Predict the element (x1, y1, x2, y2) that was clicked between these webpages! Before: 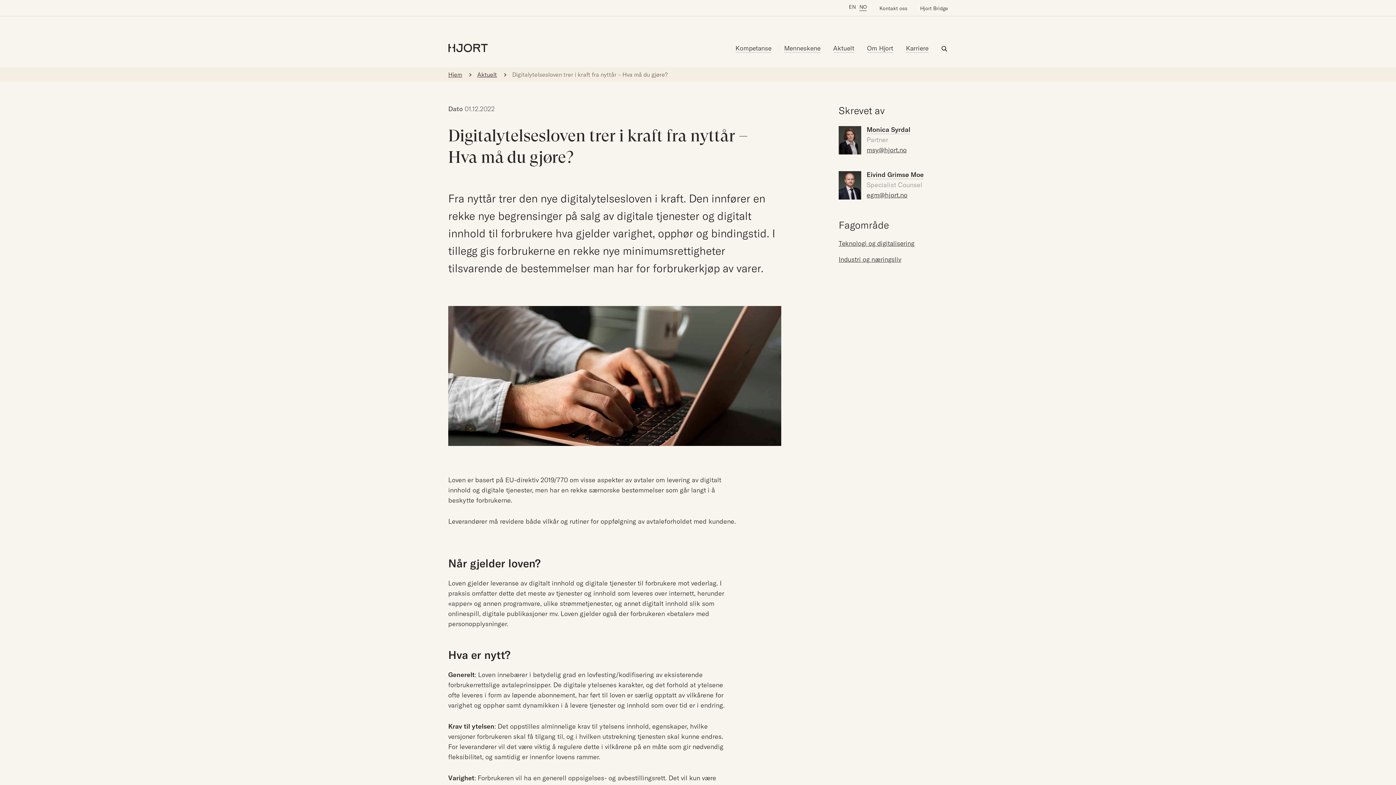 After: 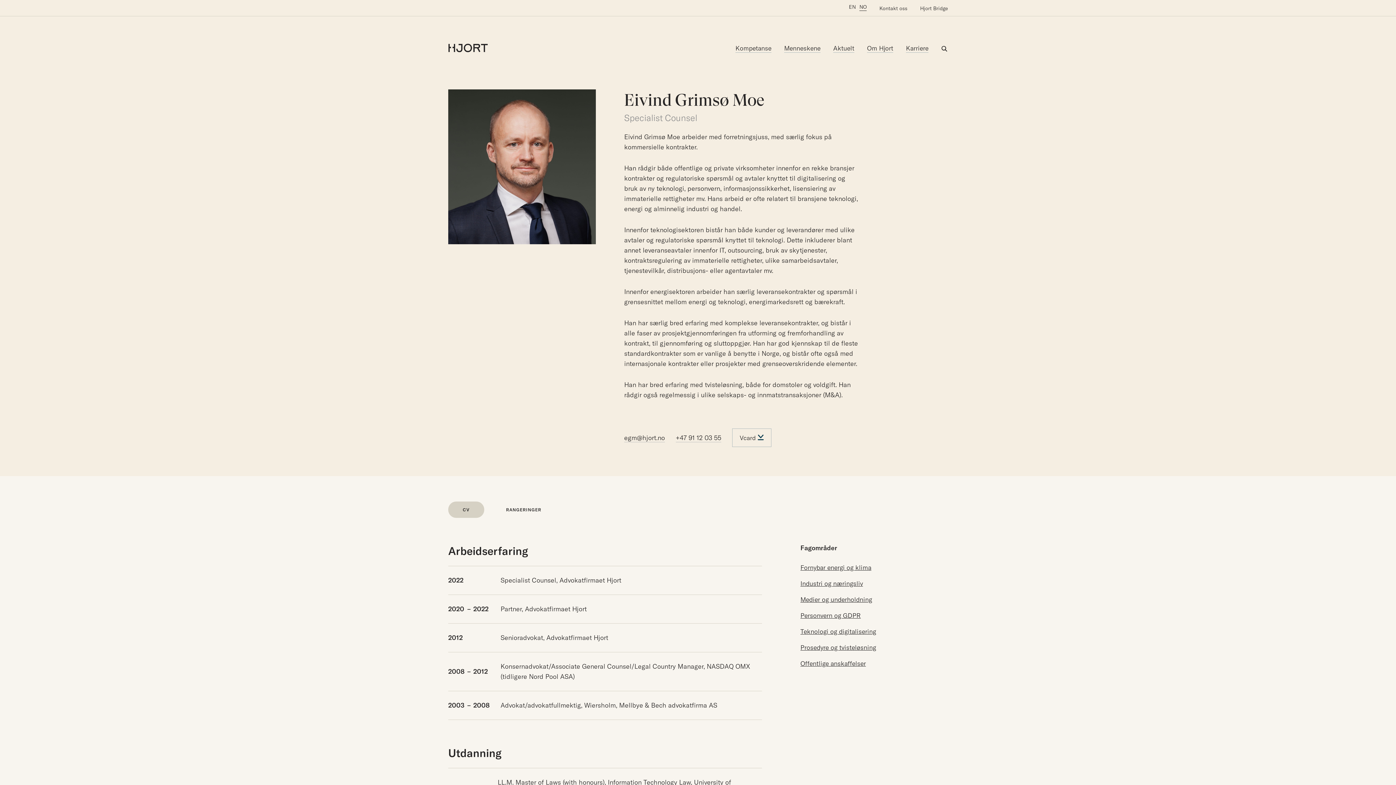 Action: bbox: (838, 169, 866, 199)